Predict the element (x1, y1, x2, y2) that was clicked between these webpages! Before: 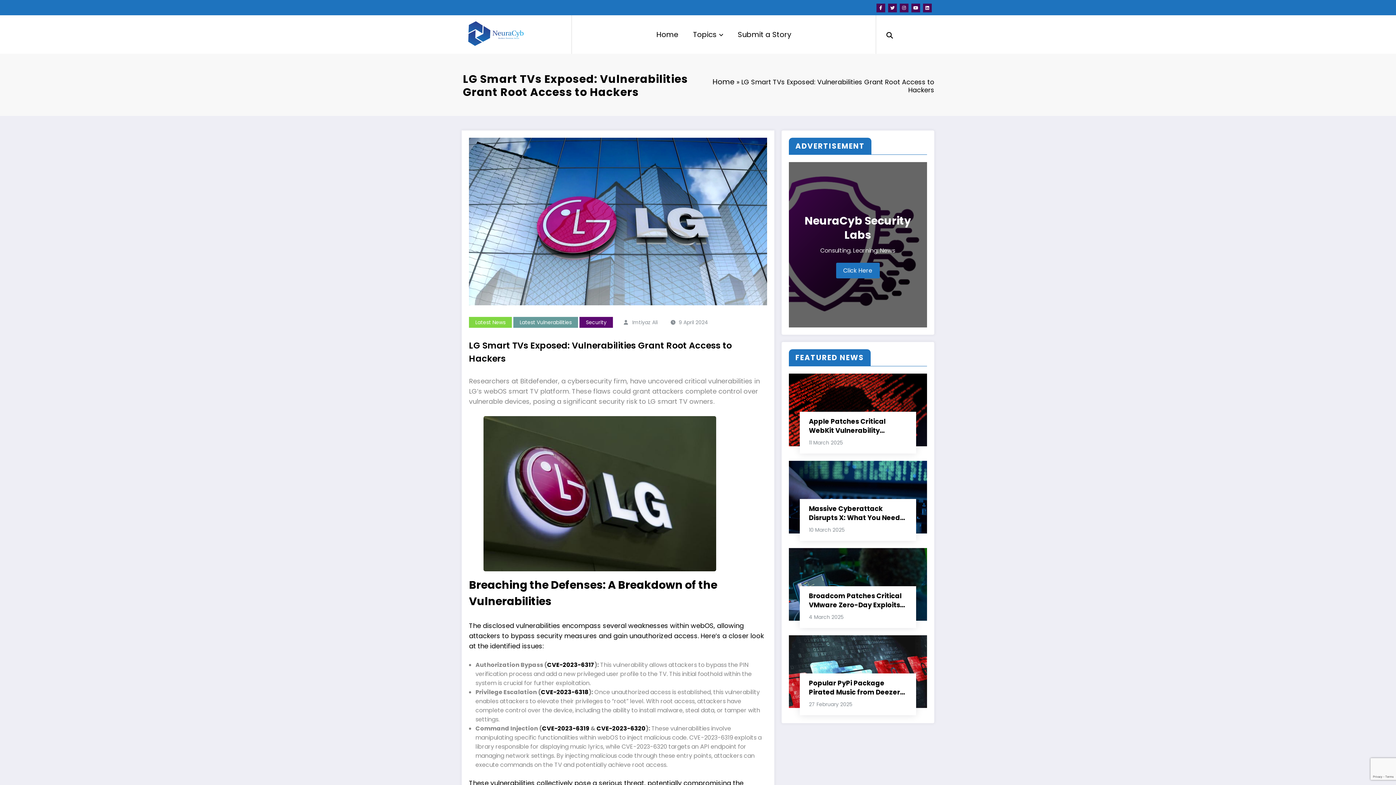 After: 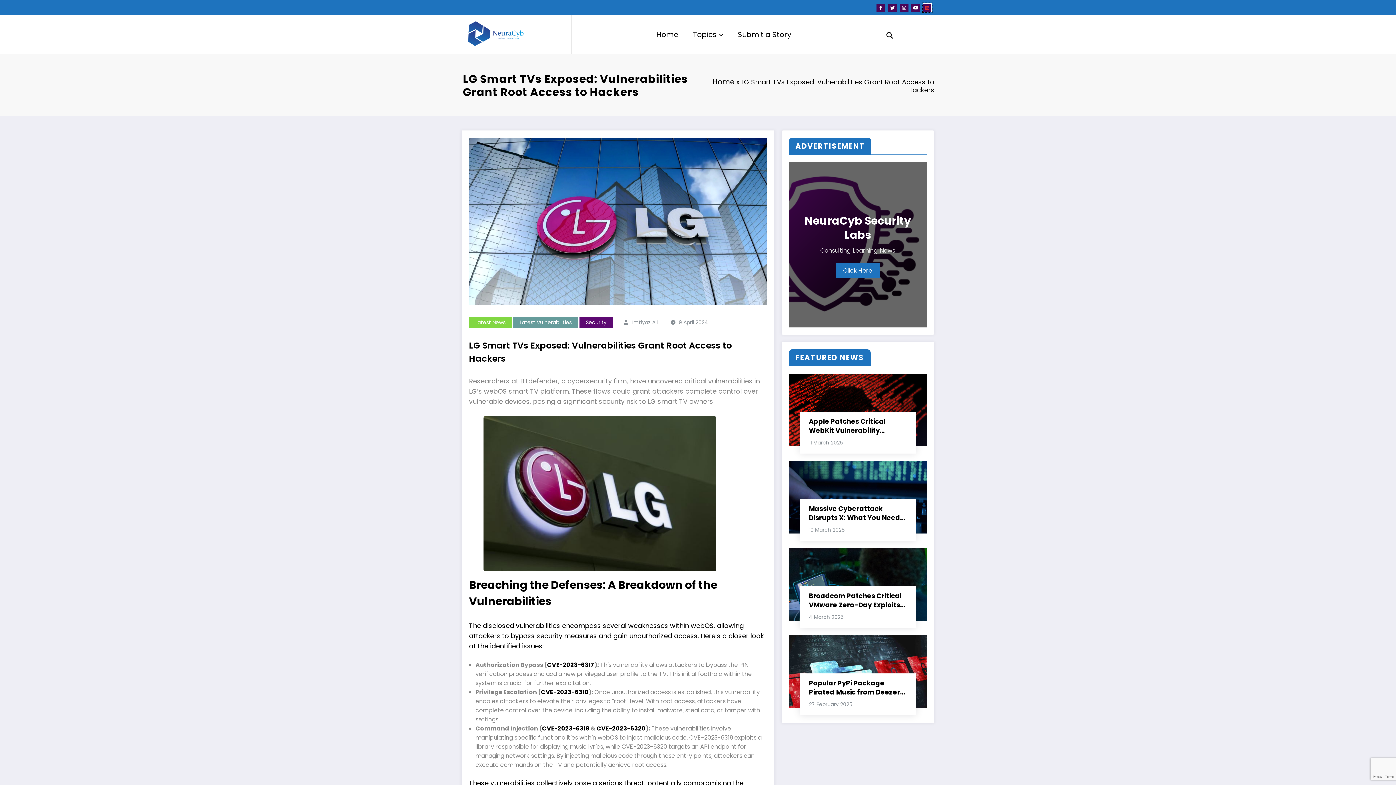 Action: bbox: (923, 3, 932, 12)